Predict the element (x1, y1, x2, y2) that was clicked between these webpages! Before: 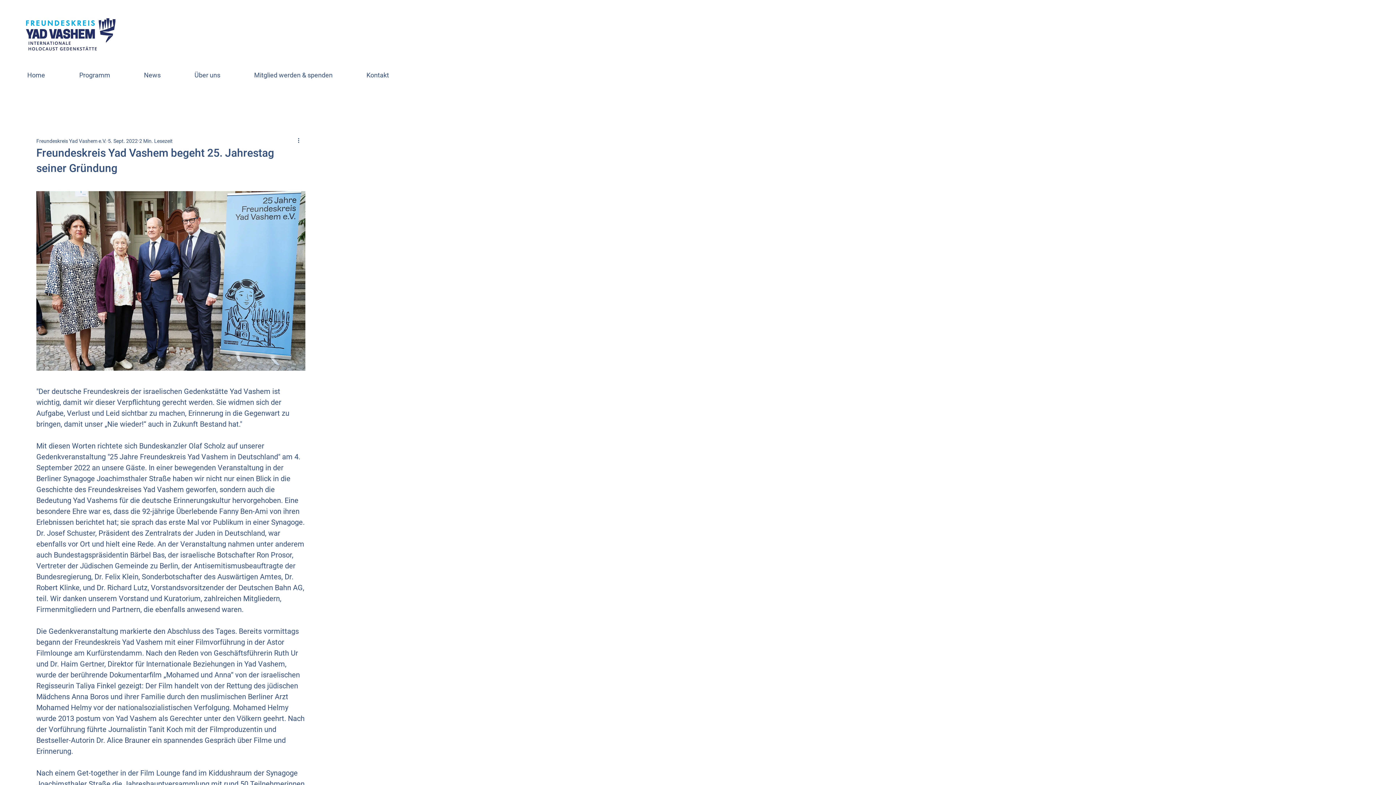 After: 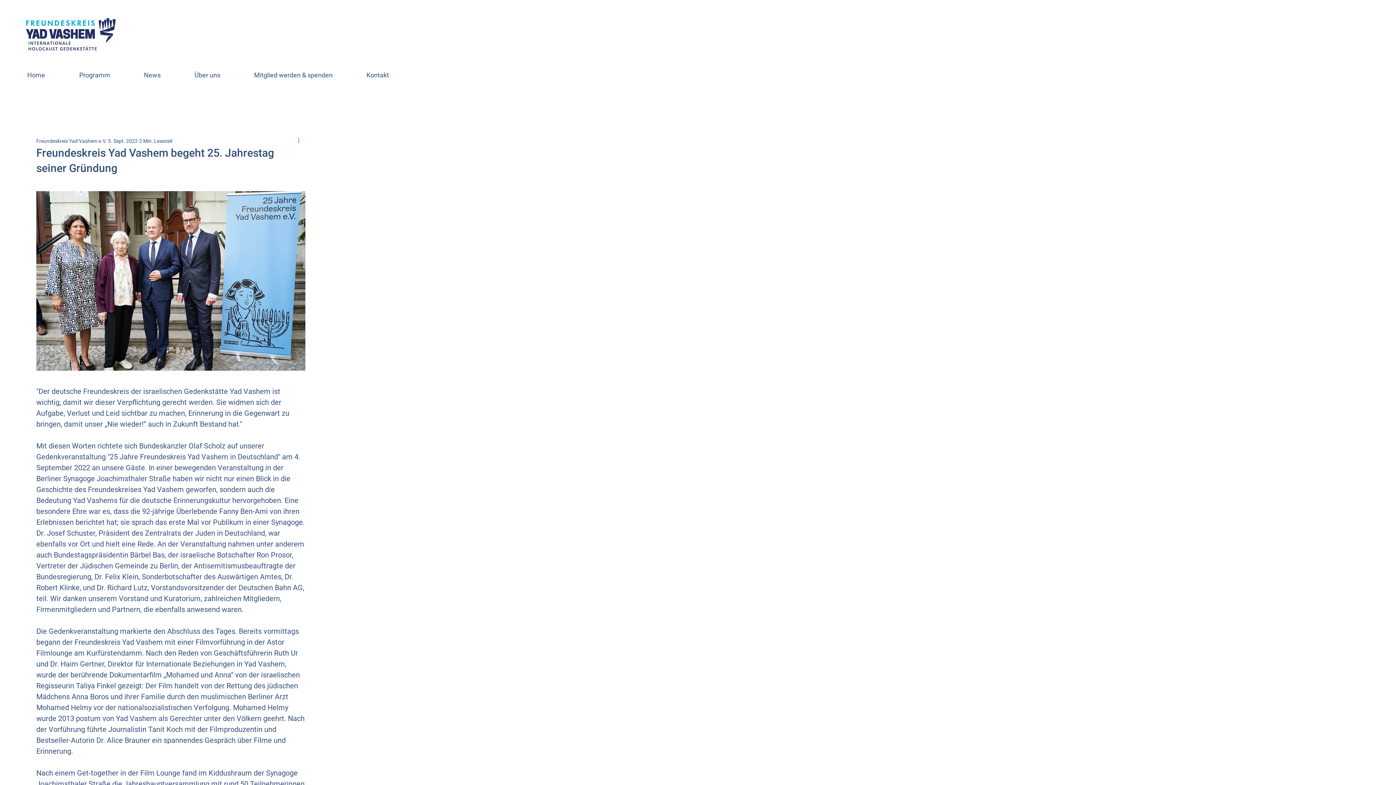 Action: bbox: (296, 136, 305, 145) label: Weitere Aktionen